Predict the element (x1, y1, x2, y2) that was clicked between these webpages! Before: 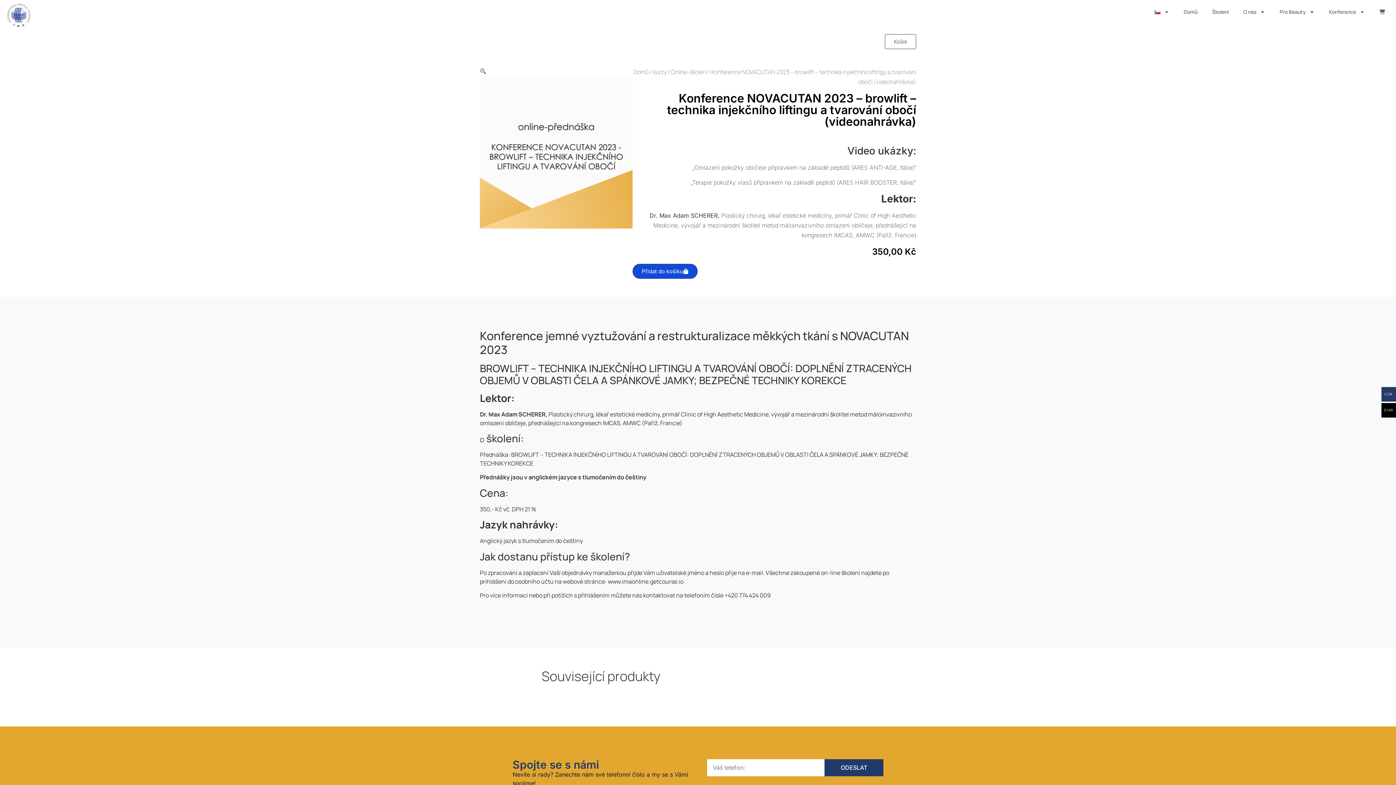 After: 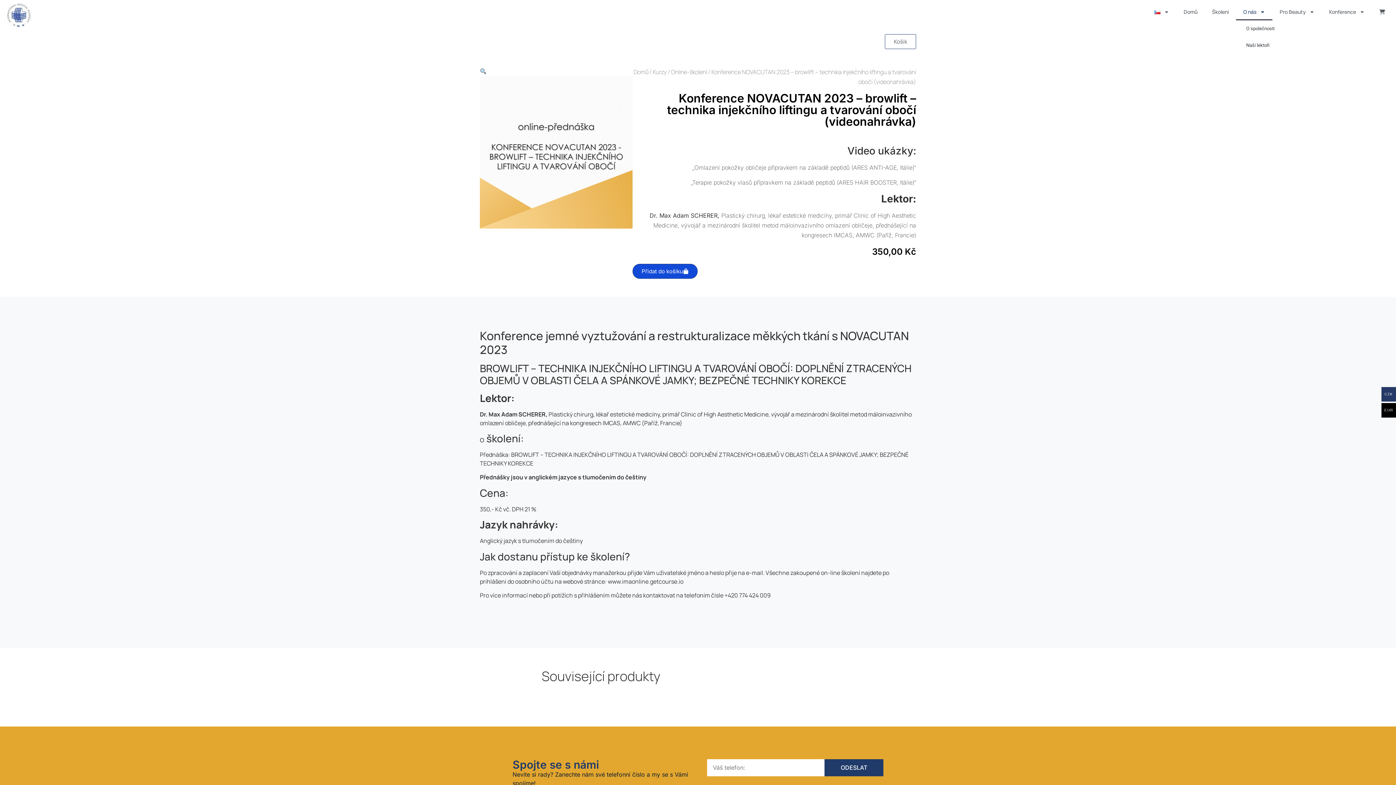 Action: bbox: (1236, 3, 1272, 20) label: O nás